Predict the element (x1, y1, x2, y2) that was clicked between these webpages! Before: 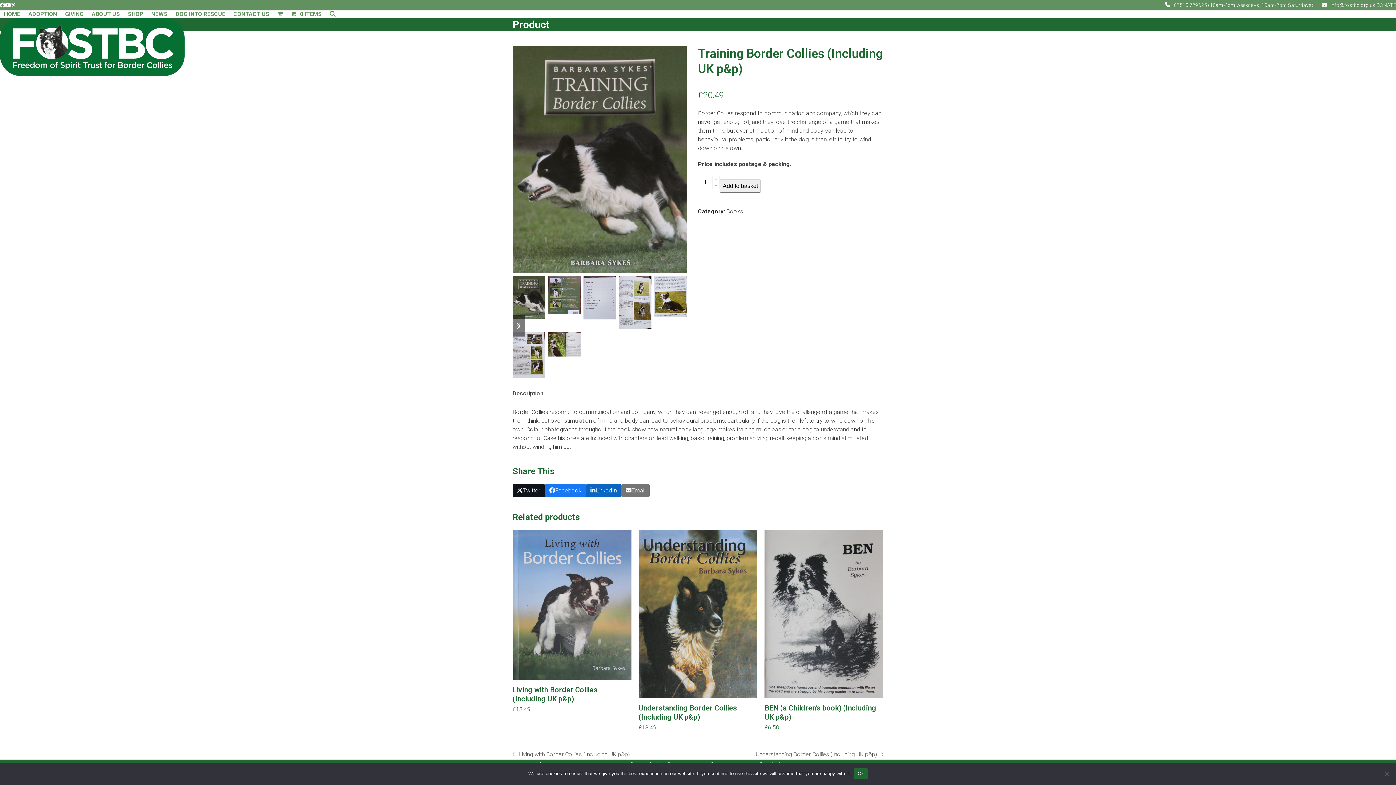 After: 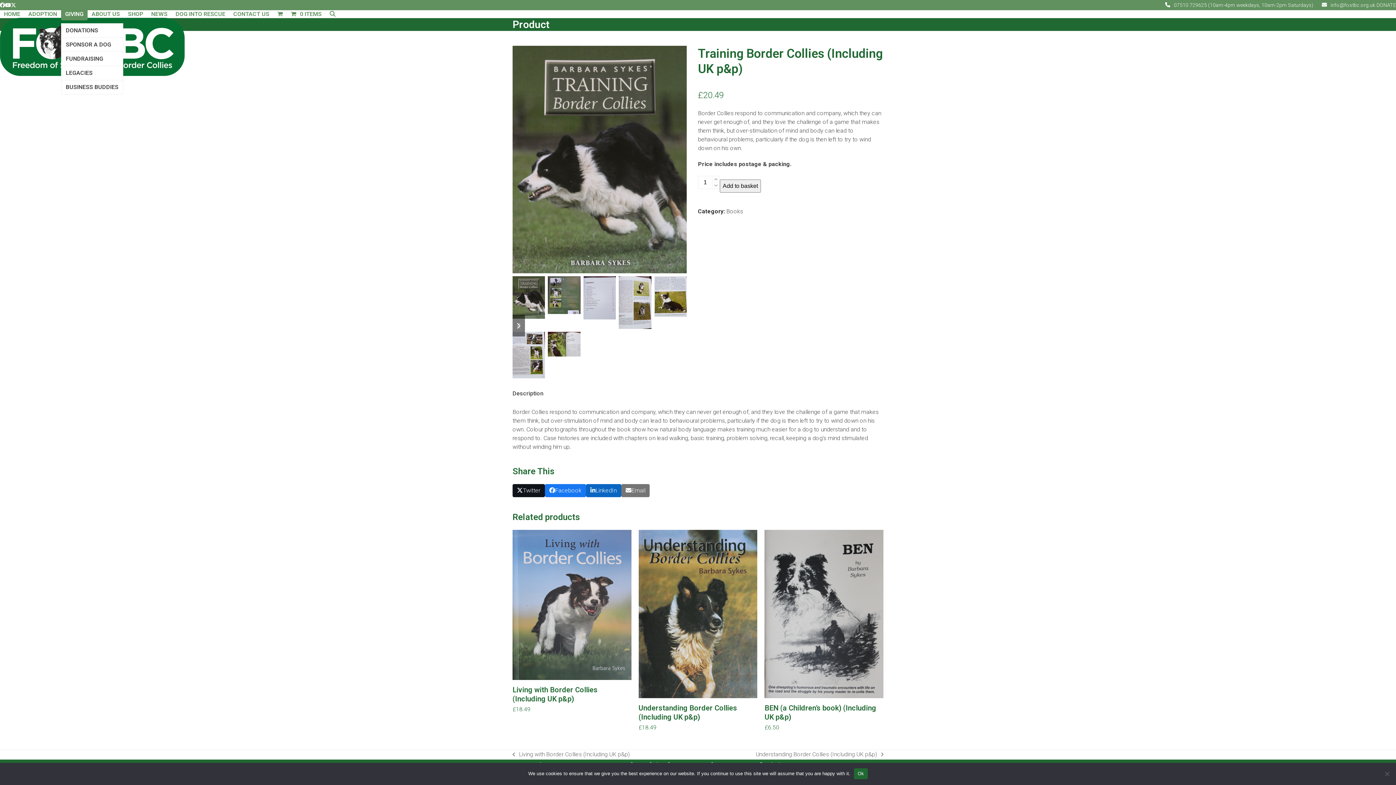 Action: label: GIVING bbox: (61, 5, 87, 23)